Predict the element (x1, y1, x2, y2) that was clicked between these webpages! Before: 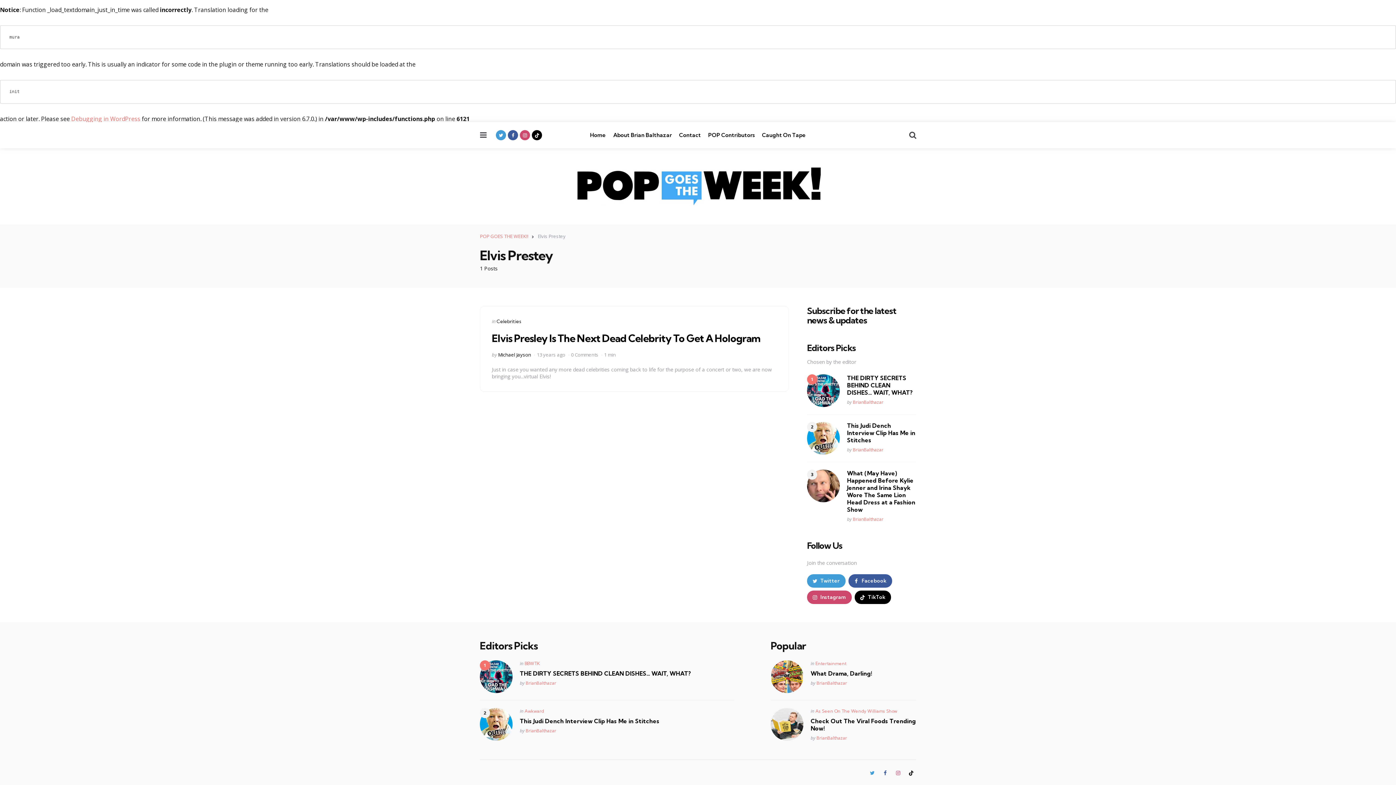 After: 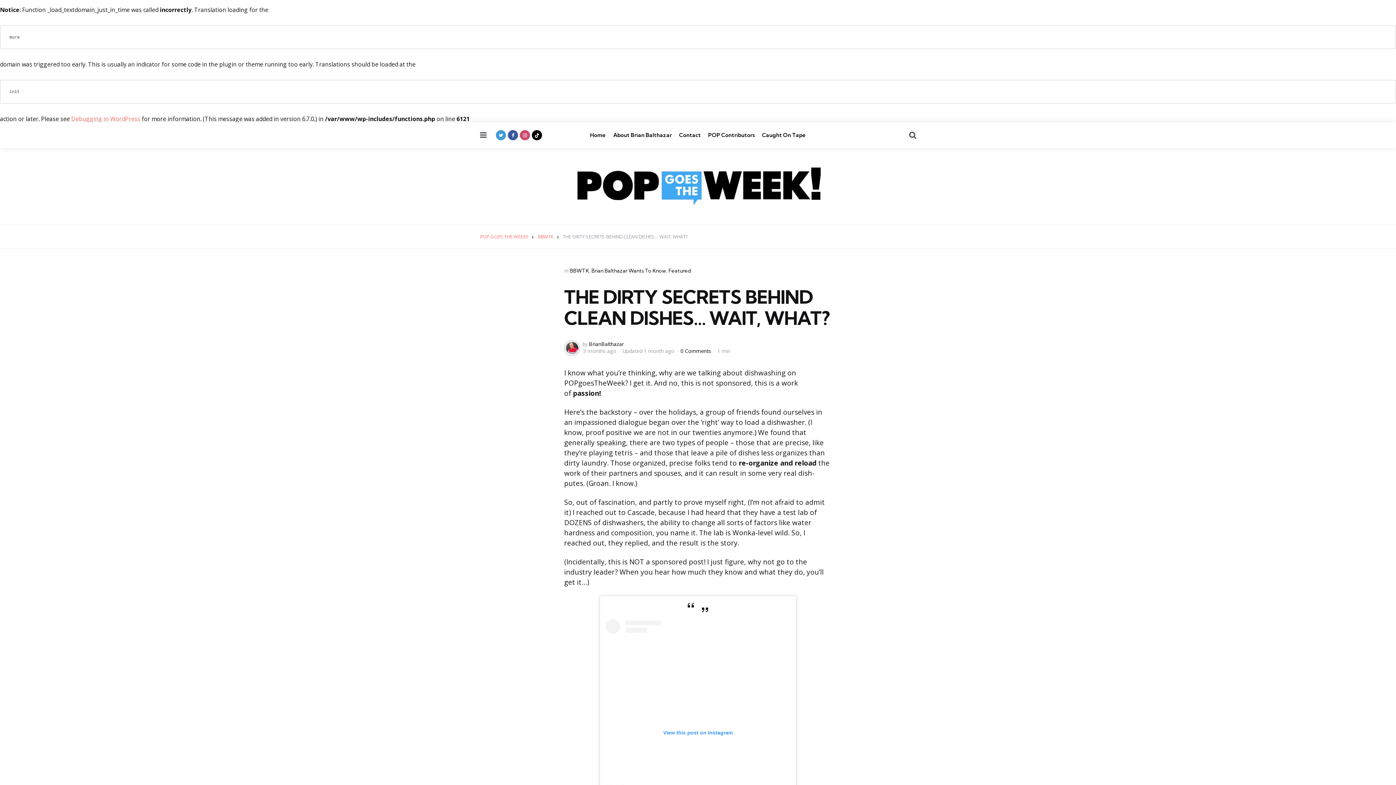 Action: bbox: (807, 374, 840, 407)